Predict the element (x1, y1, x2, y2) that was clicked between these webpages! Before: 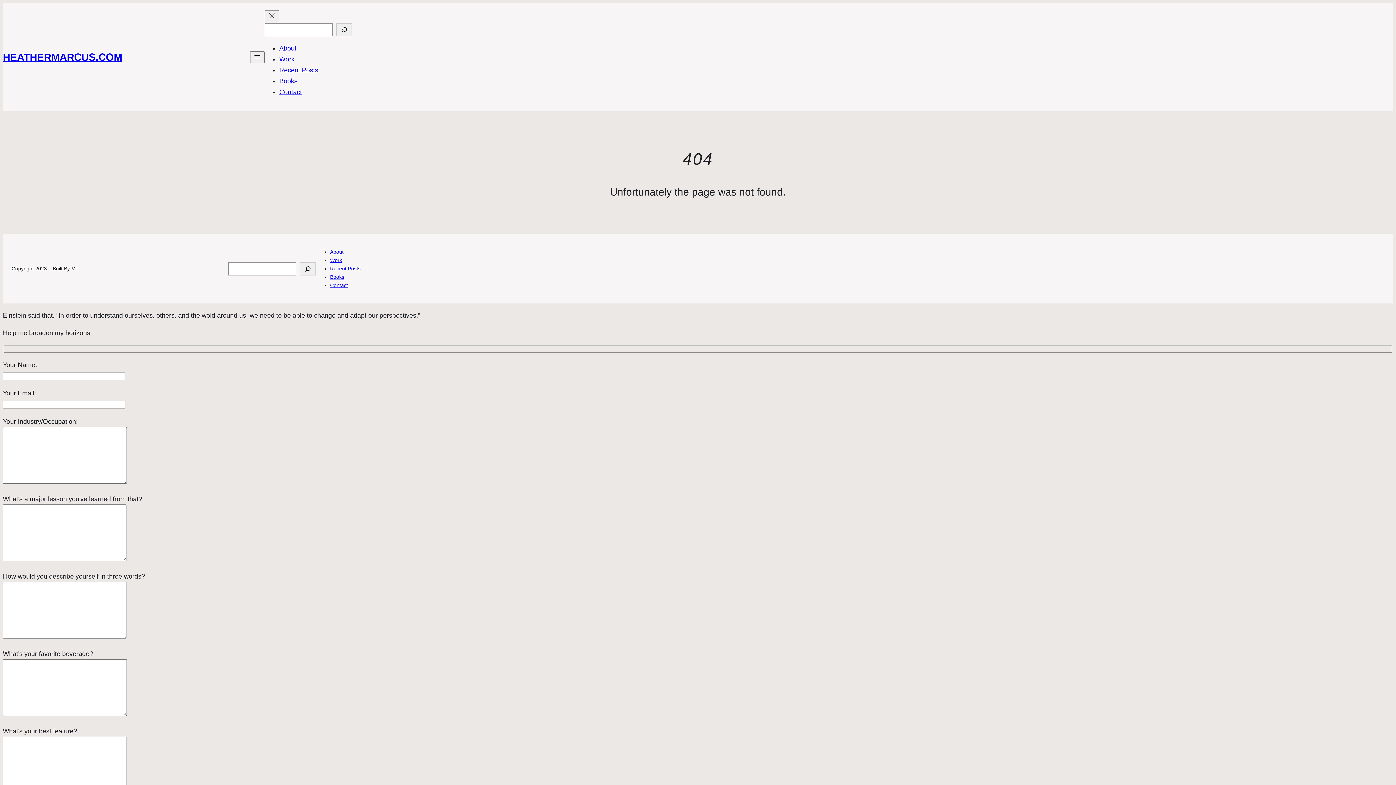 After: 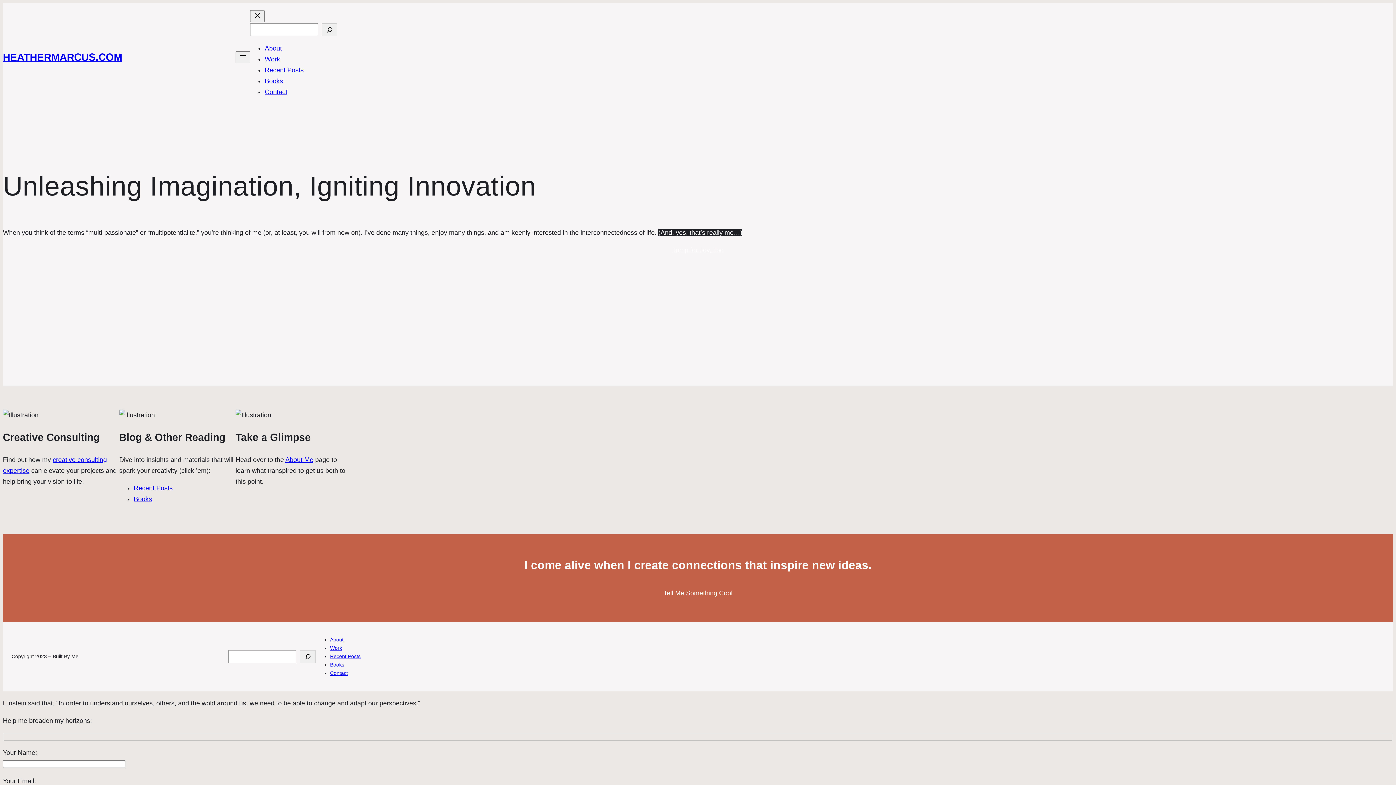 Action: label: HEATHERMARCUS.COM bbox: (2, 51, 122, 62)